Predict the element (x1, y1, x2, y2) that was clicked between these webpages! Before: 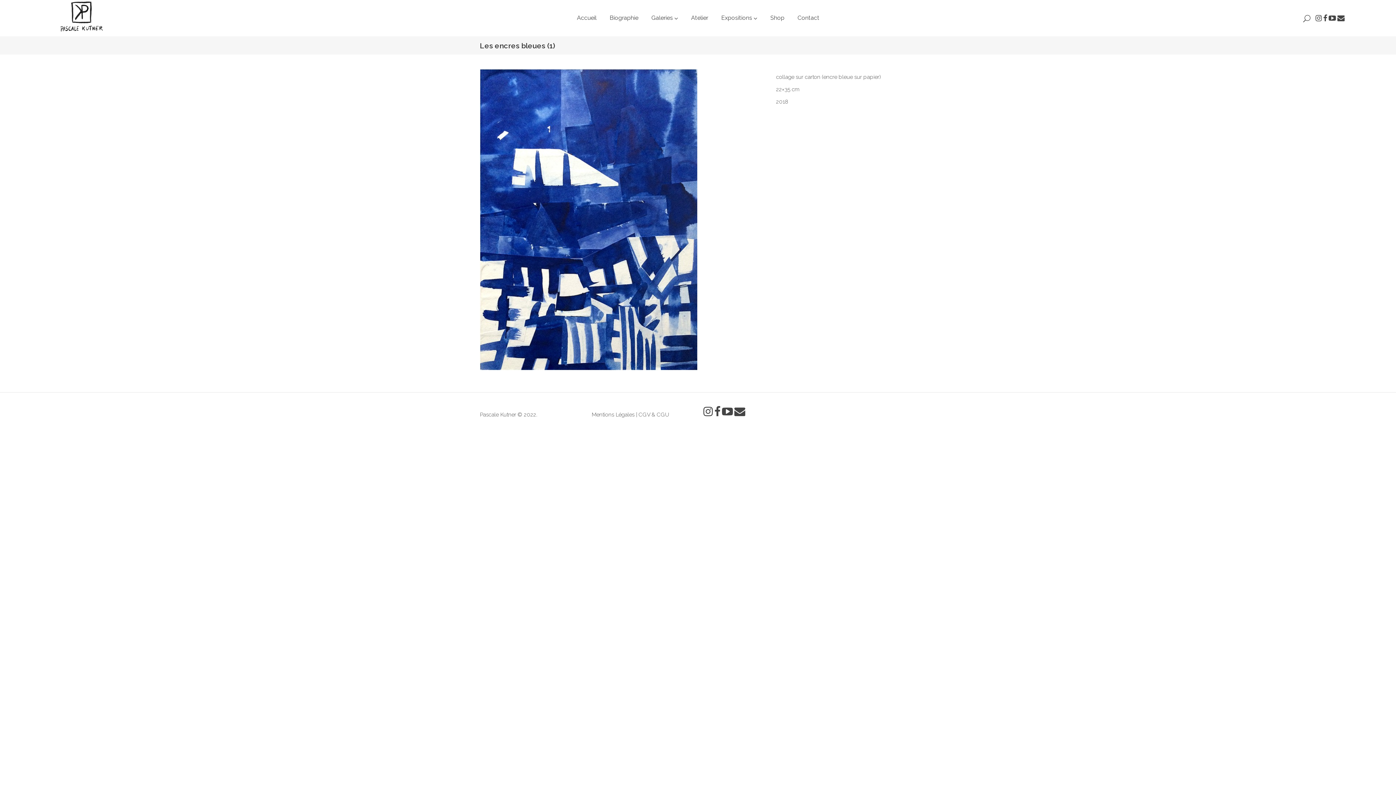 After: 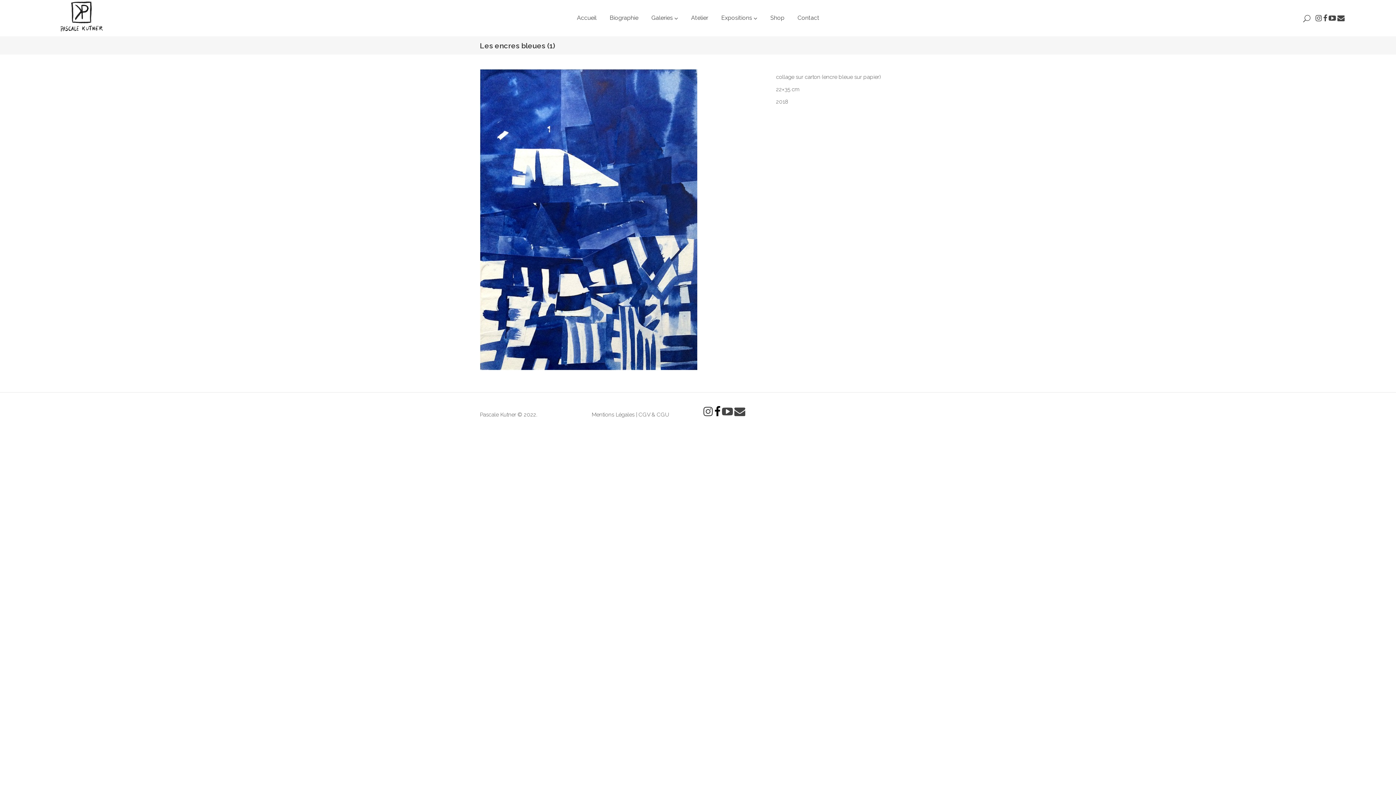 Action: bbox: (714, 407, 720, 416)